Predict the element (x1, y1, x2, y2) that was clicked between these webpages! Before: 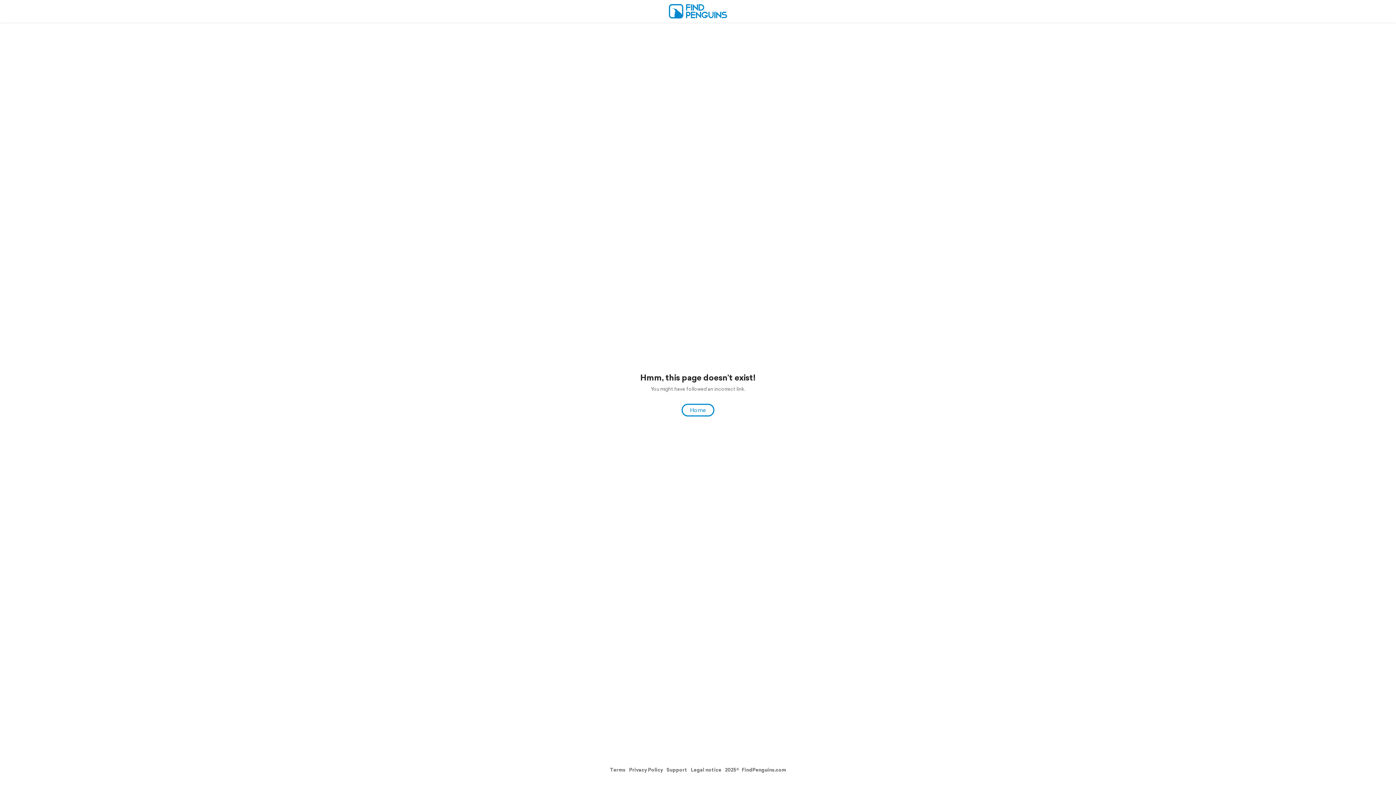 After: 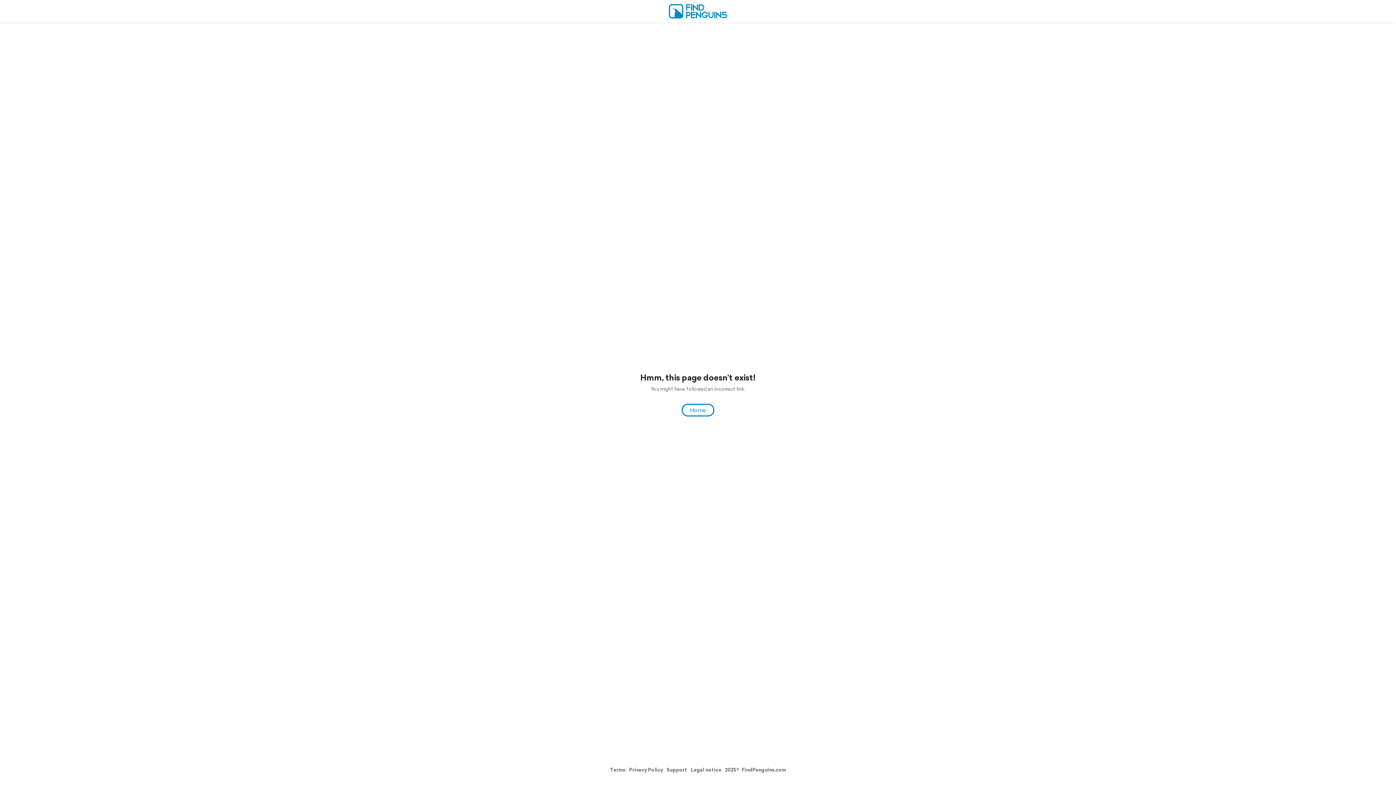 Action: bbox: (629, 766, 663, 773) label: Privacy Policy